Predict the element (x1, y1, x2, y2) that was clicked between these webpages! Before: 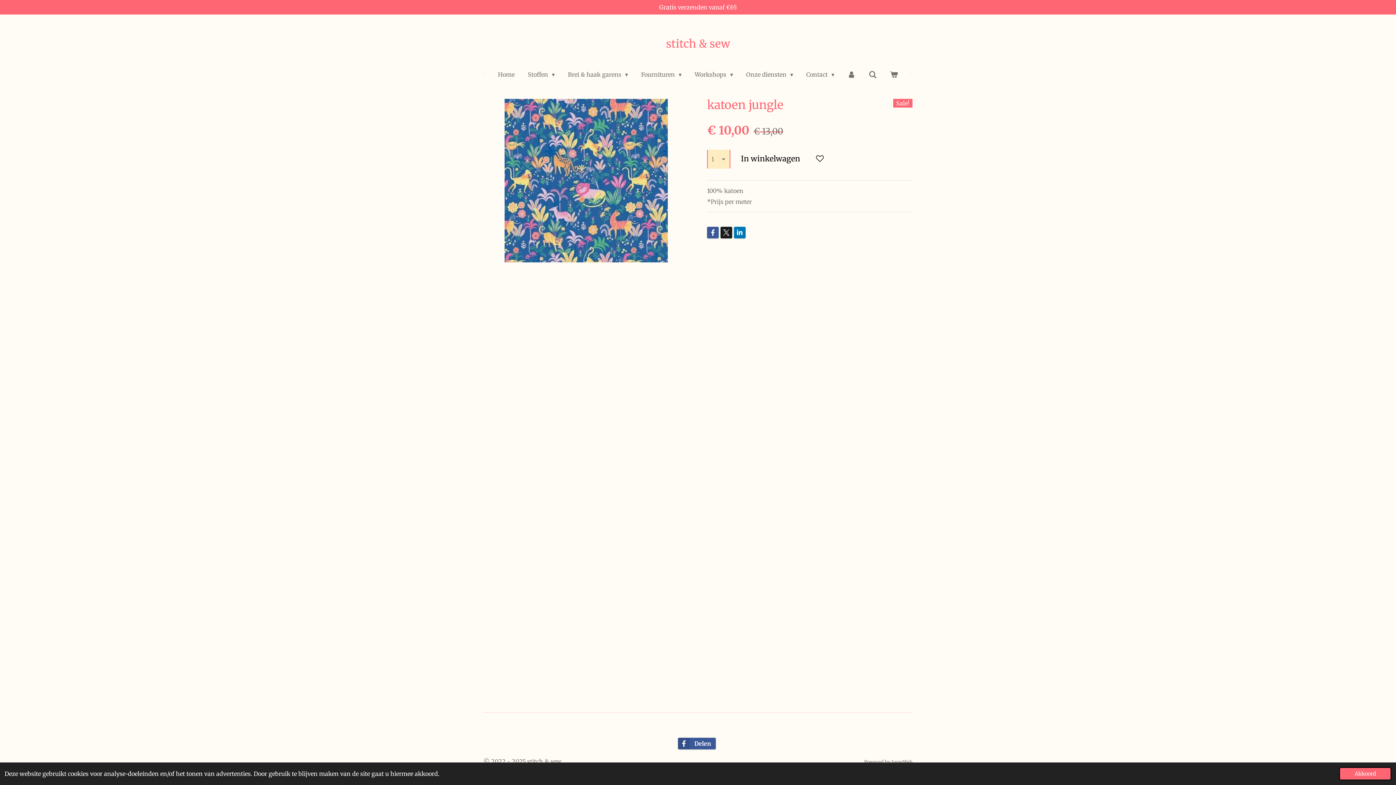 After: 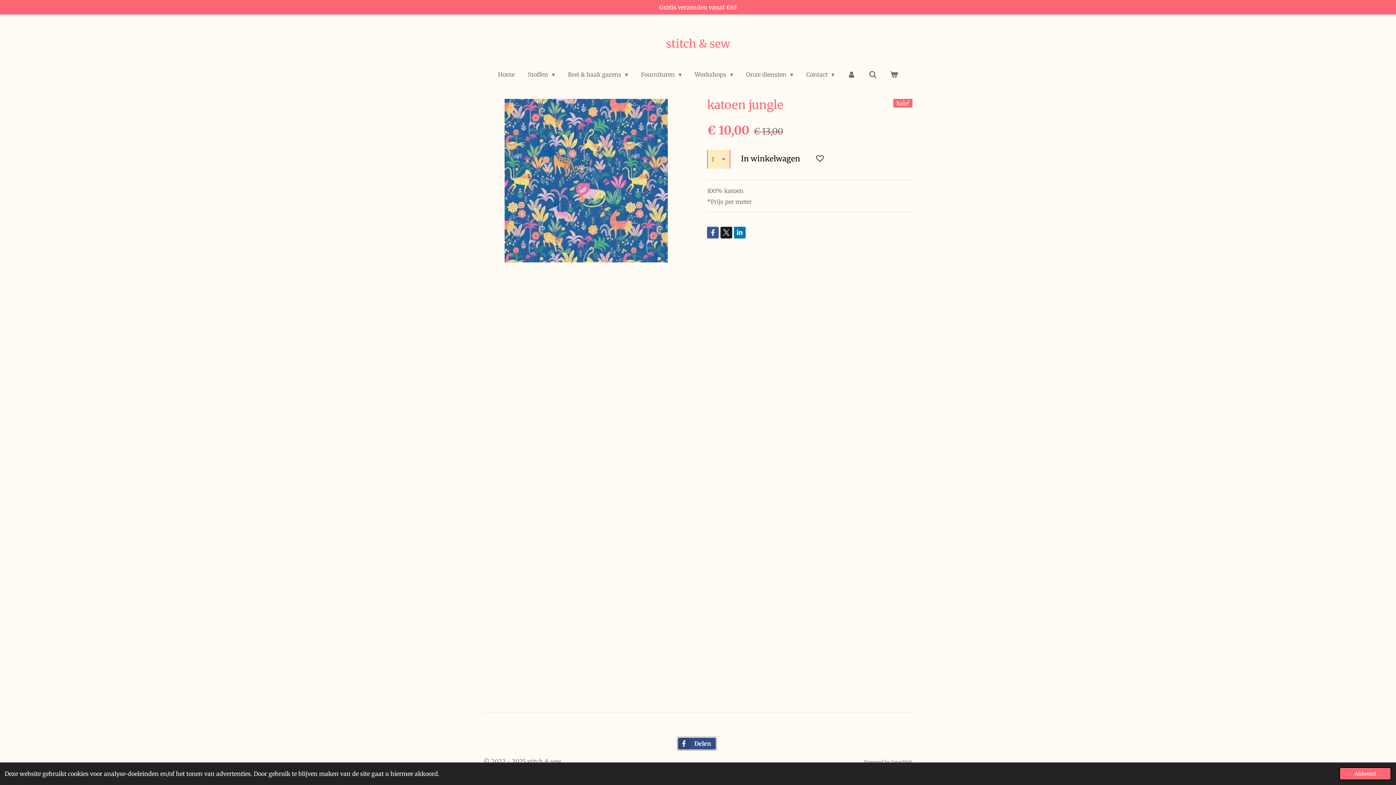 Action: bbox: (678, 738, 715, 749) label: Delen